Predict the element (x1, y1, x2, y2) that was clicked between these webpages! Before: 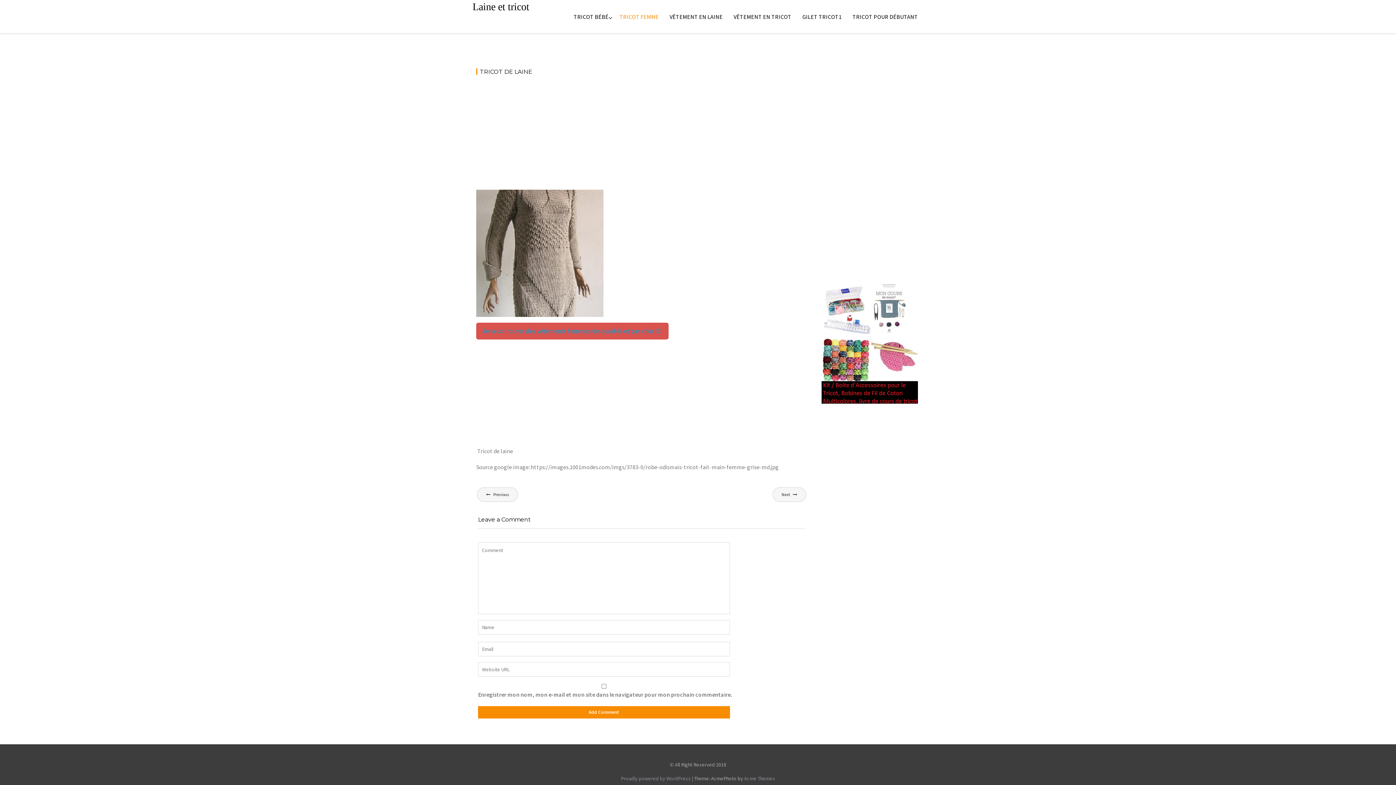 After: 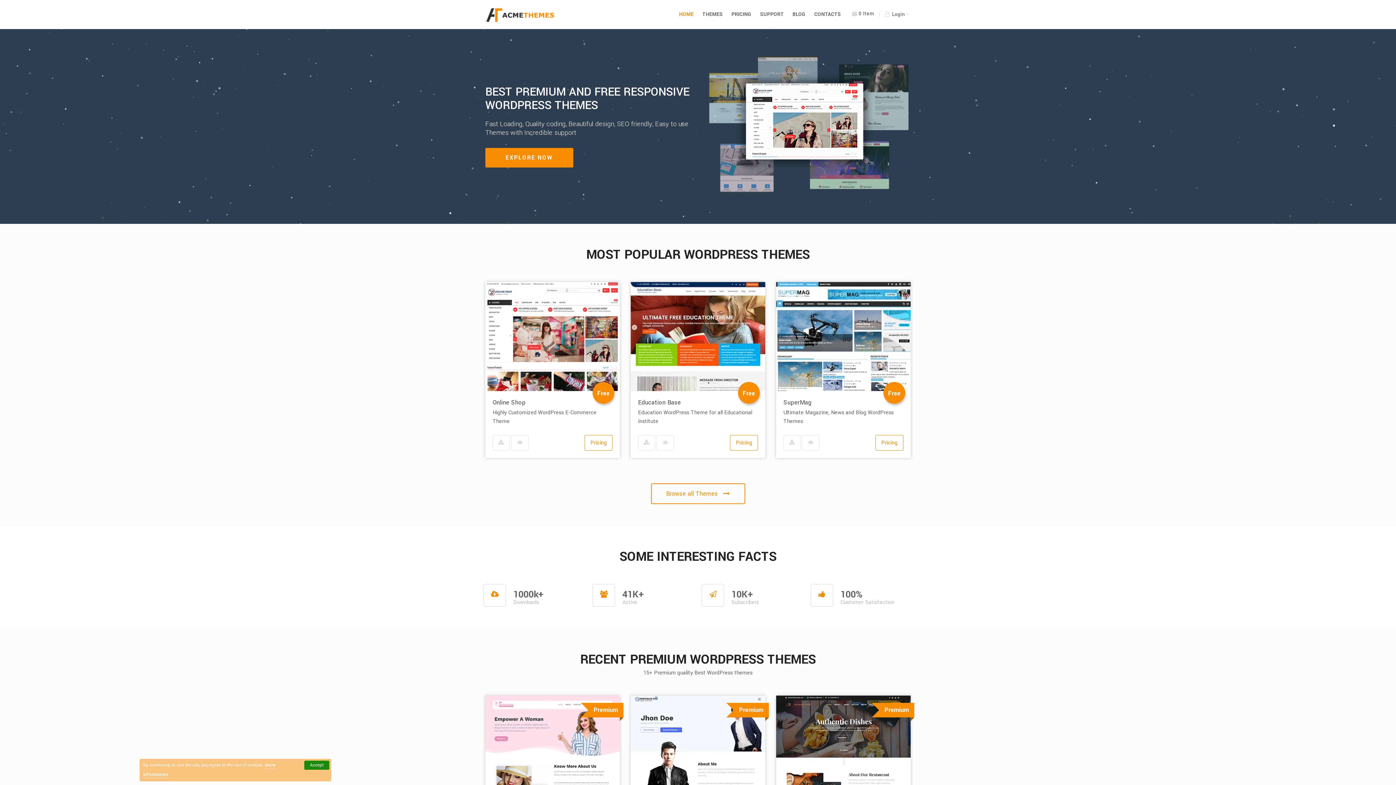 Action: bbox: (744, 775, 775, 782) label: Acme Themes